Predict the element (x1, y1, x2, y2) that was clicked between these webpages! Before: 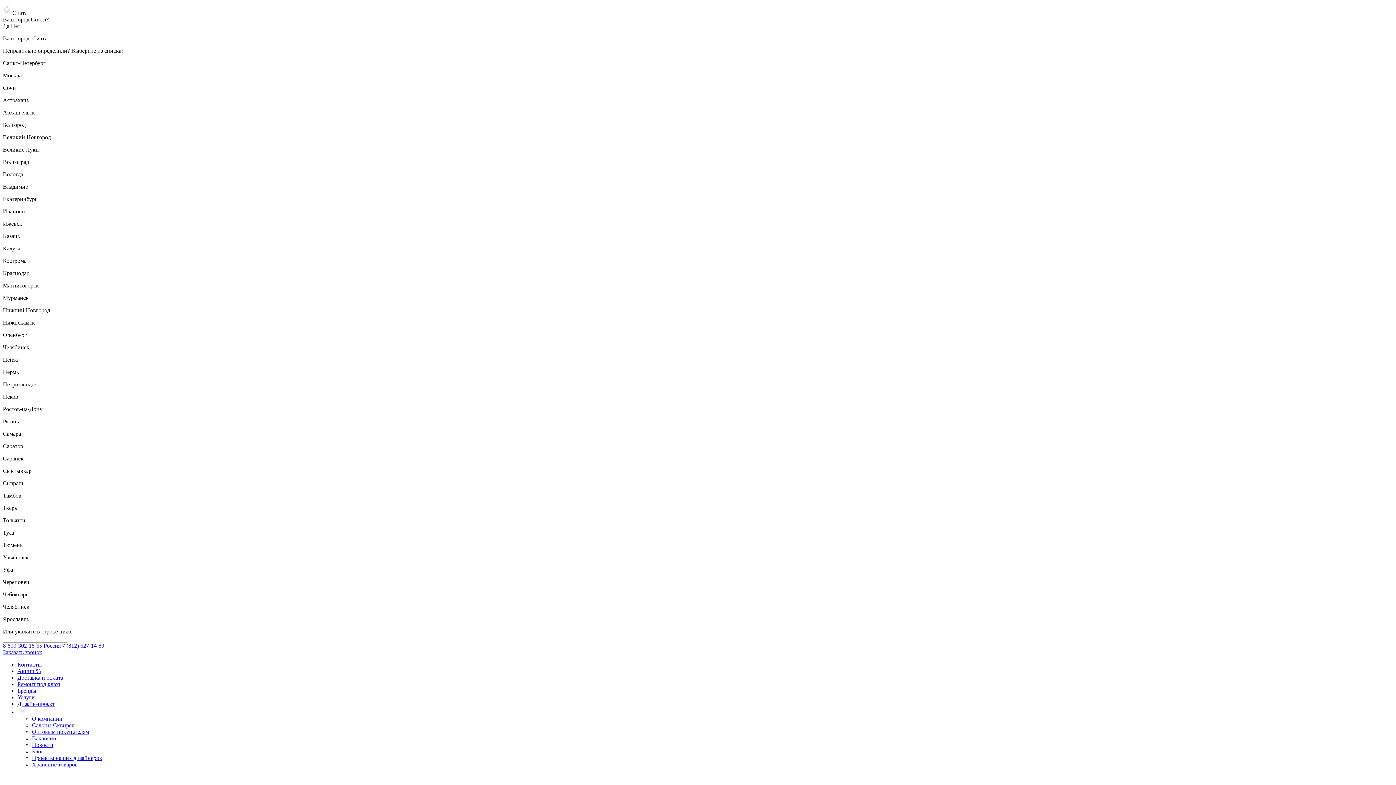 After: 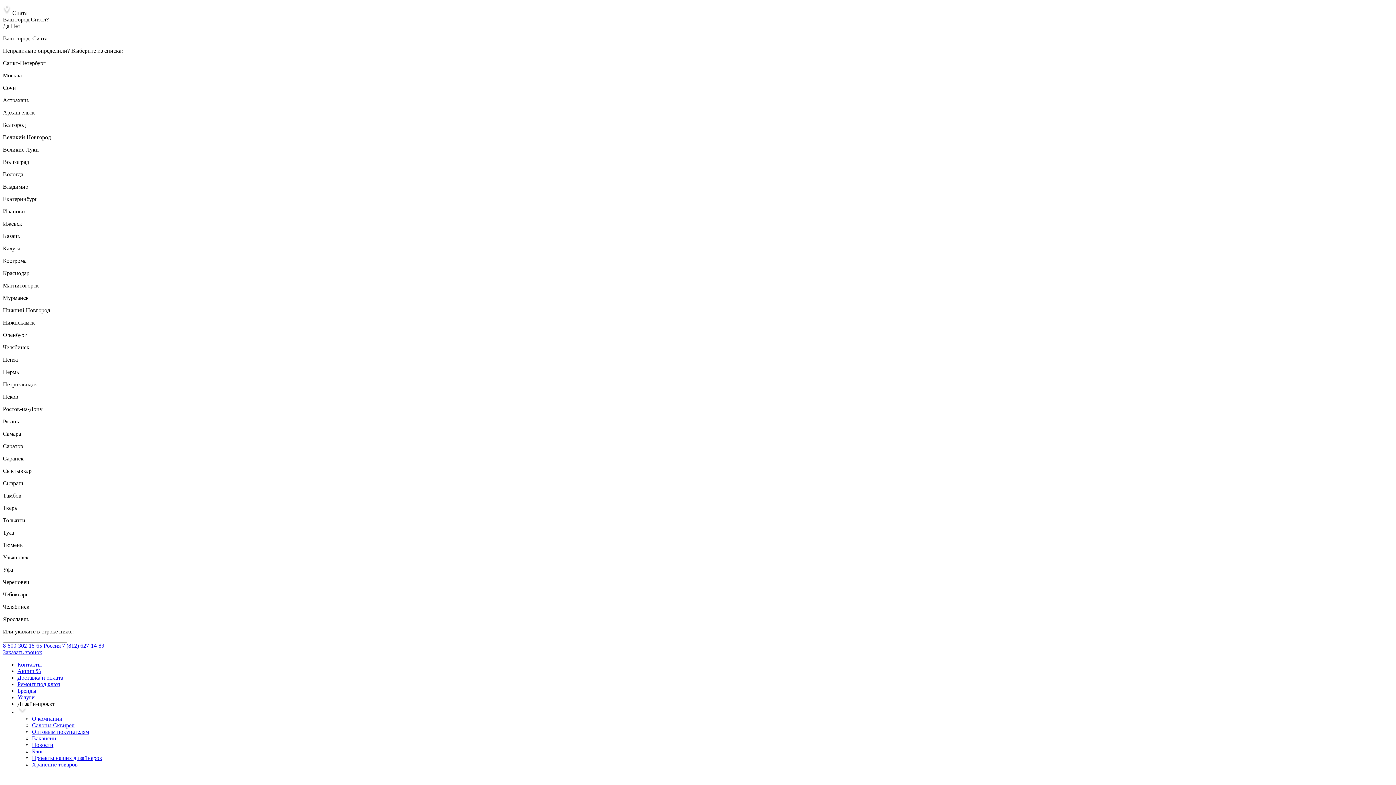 Action: bbox: (17, 701, 54, 707) label: Дизайн-проект